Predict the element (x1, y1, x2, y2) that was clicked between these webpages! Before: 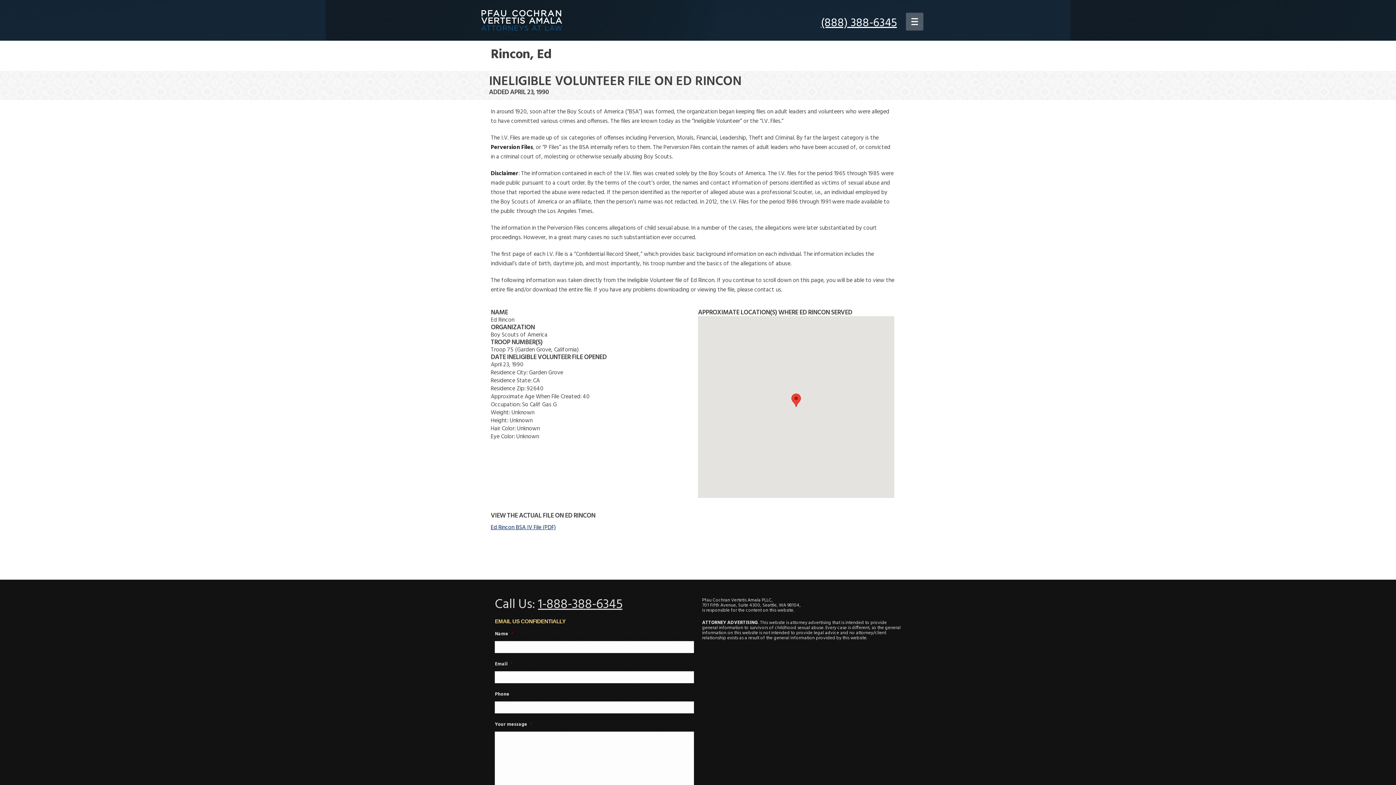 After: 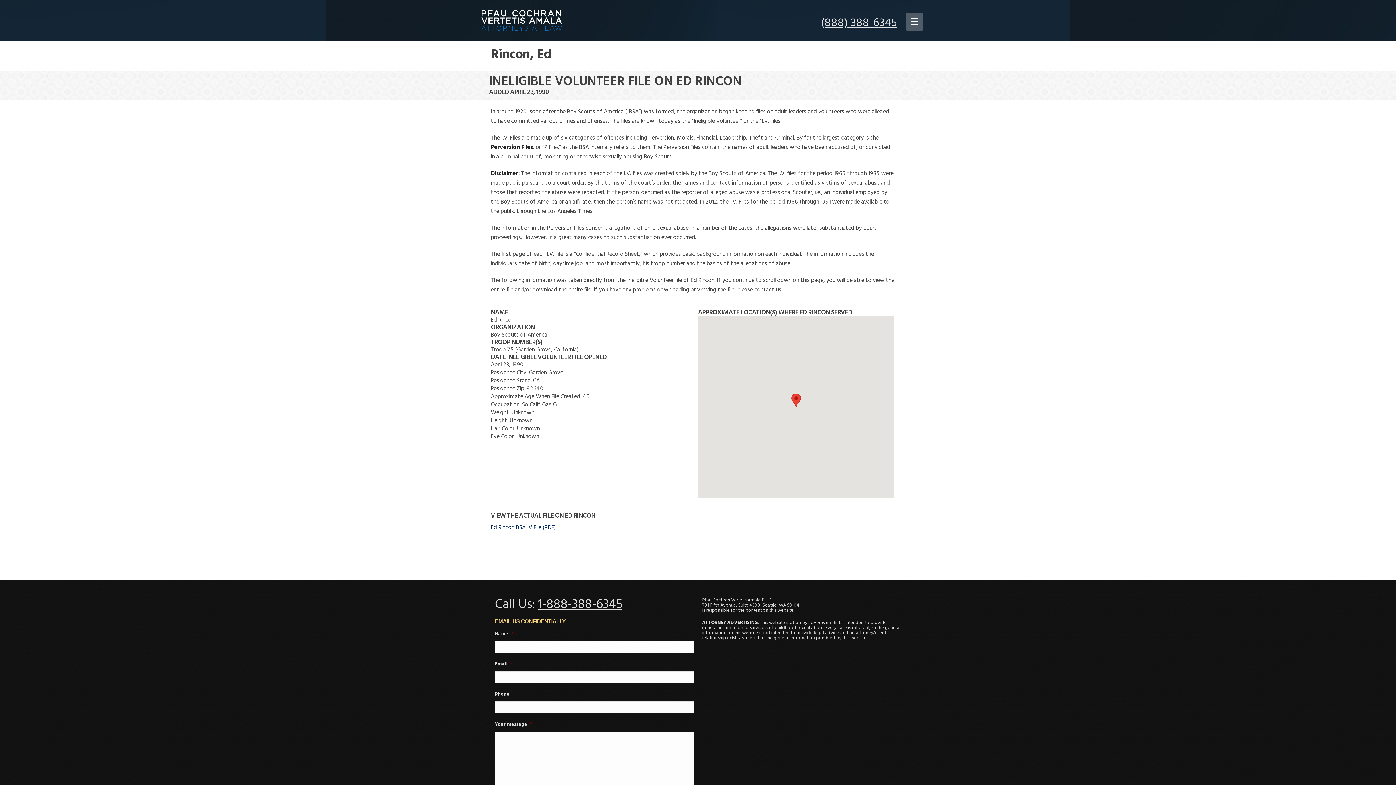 Action: bbox: (821, 13, 897, 32) label: (888) 388-6345